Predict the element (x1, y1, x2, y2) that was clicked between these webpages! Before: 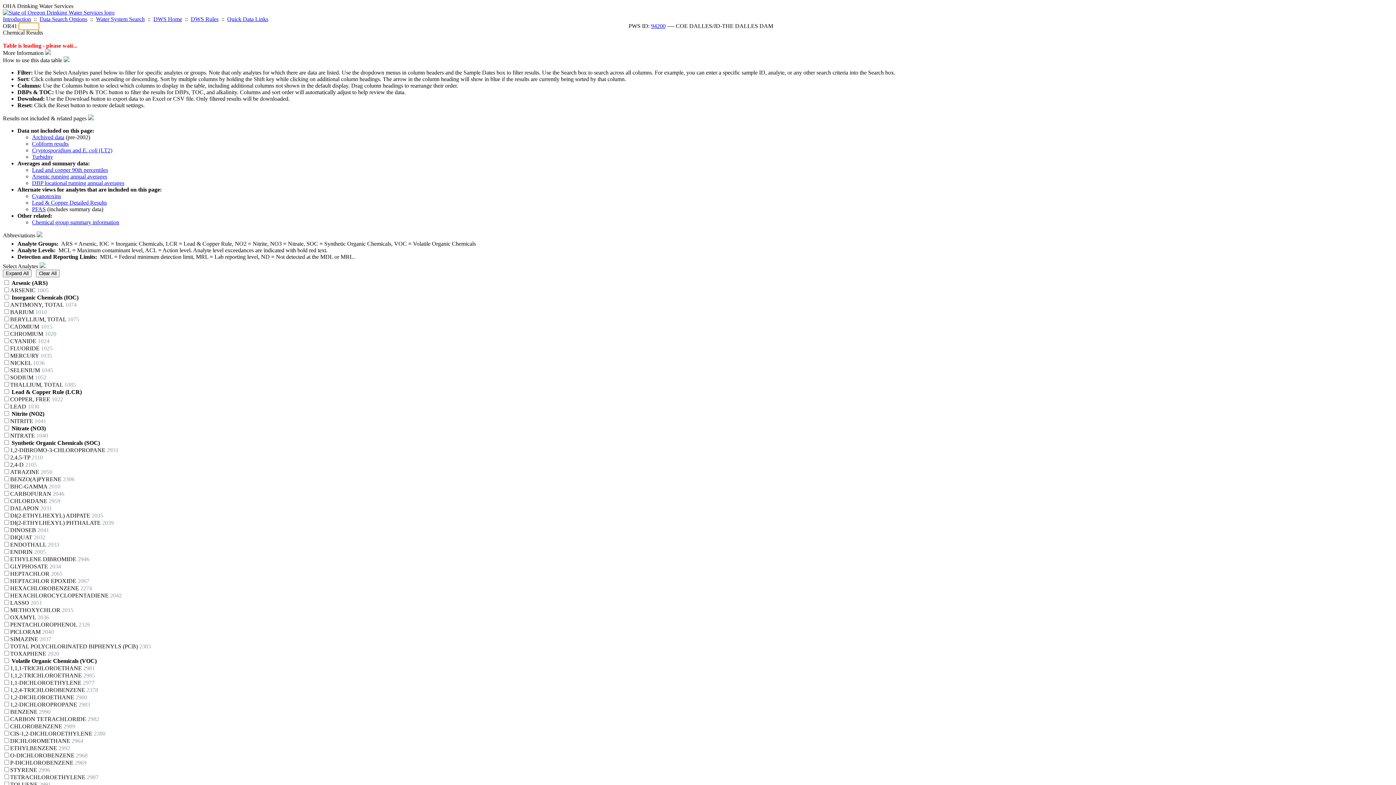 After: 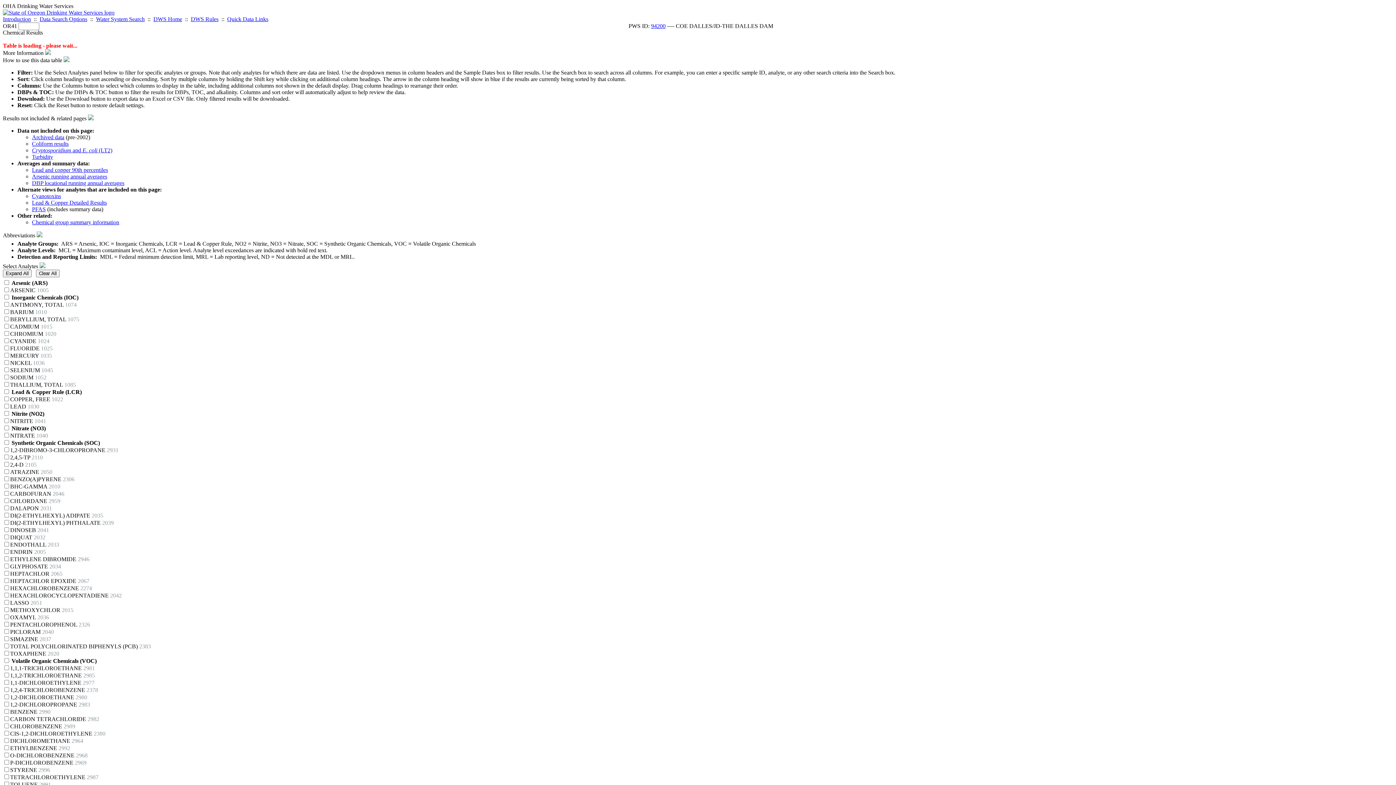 Action: bbox: (32, 206, 45, 212) label: PFAS